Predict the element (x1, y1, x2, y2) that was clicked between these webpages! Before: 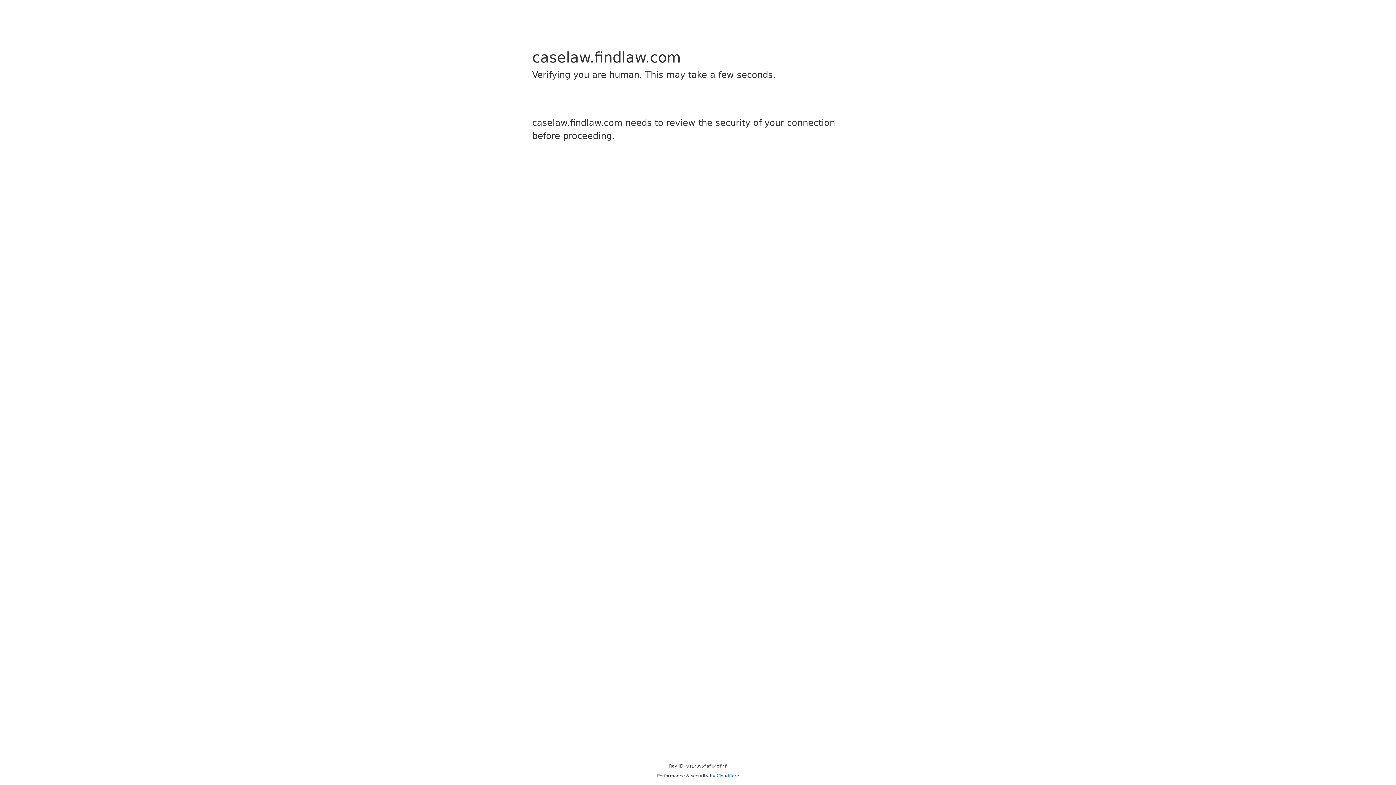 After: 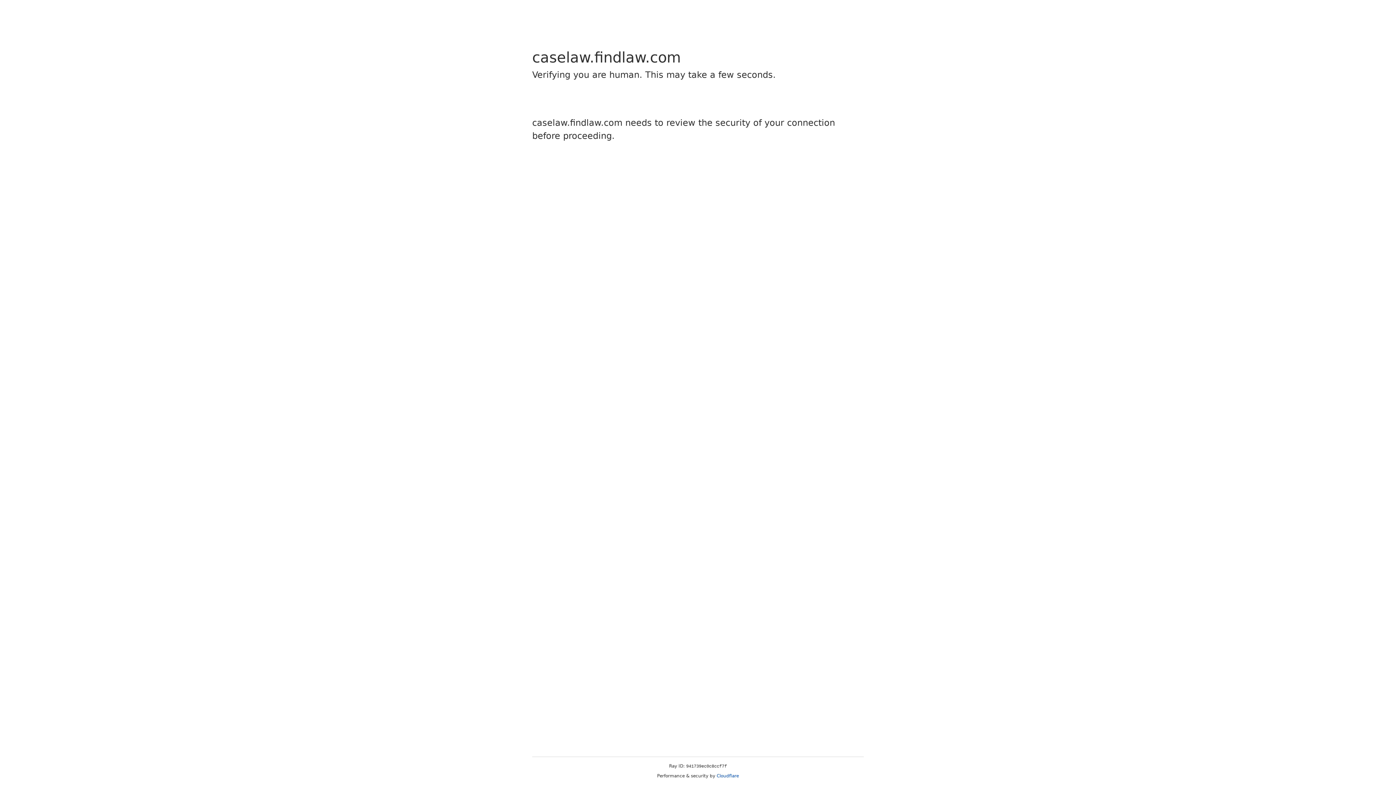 Action: label: Cloudflare bbox: (716, 773, 739, 778)